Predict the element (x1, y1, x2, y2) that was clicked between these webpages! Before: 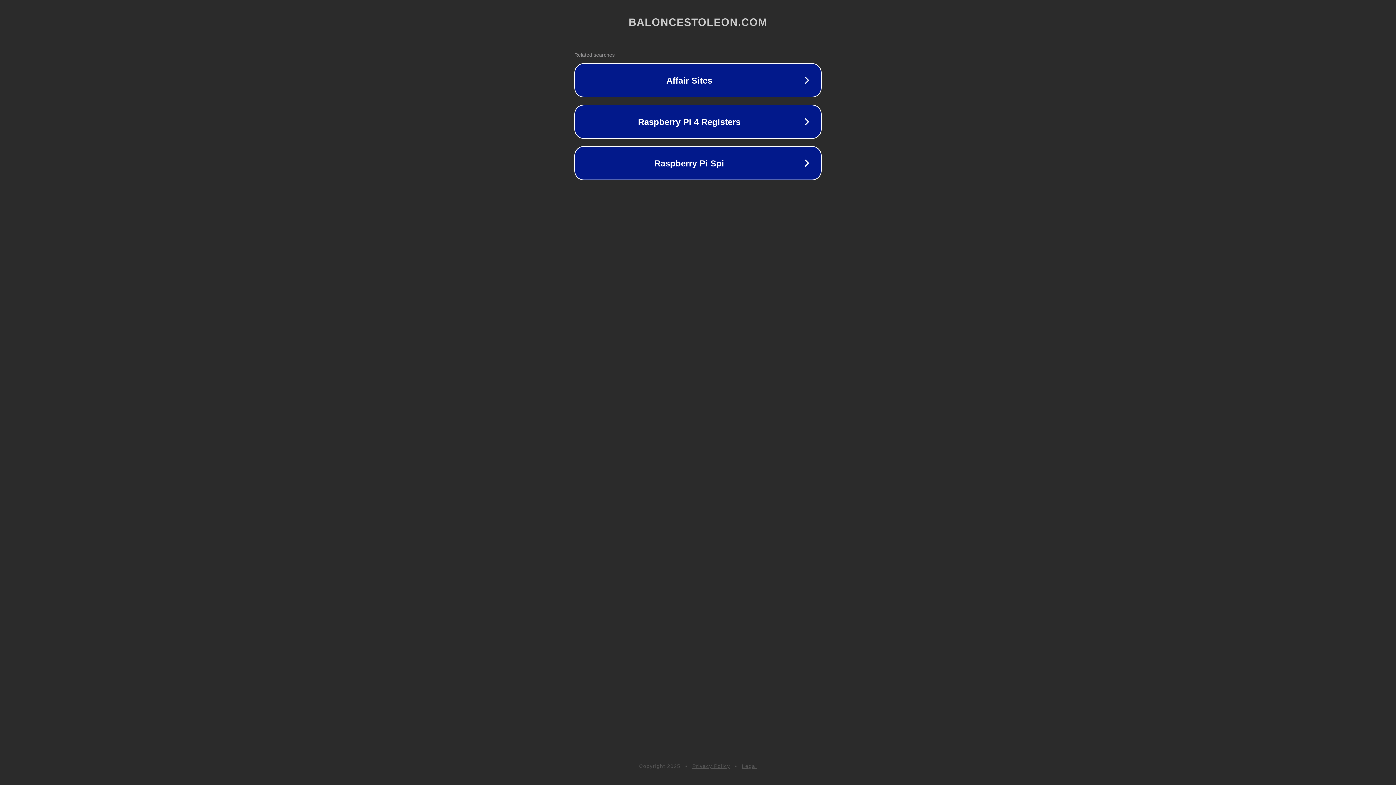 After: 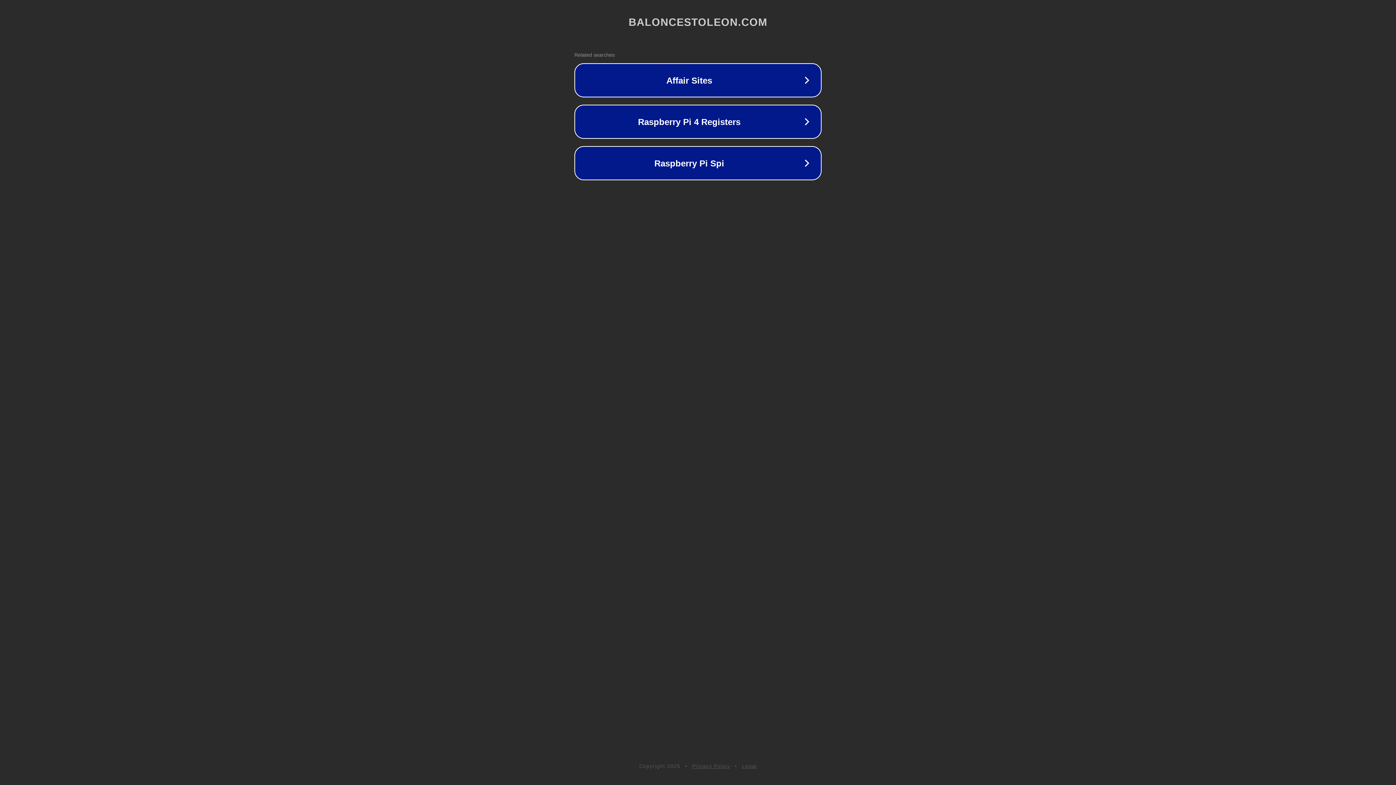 Action: label: Privacy Policy bbox: (692, 763, 730, 769)